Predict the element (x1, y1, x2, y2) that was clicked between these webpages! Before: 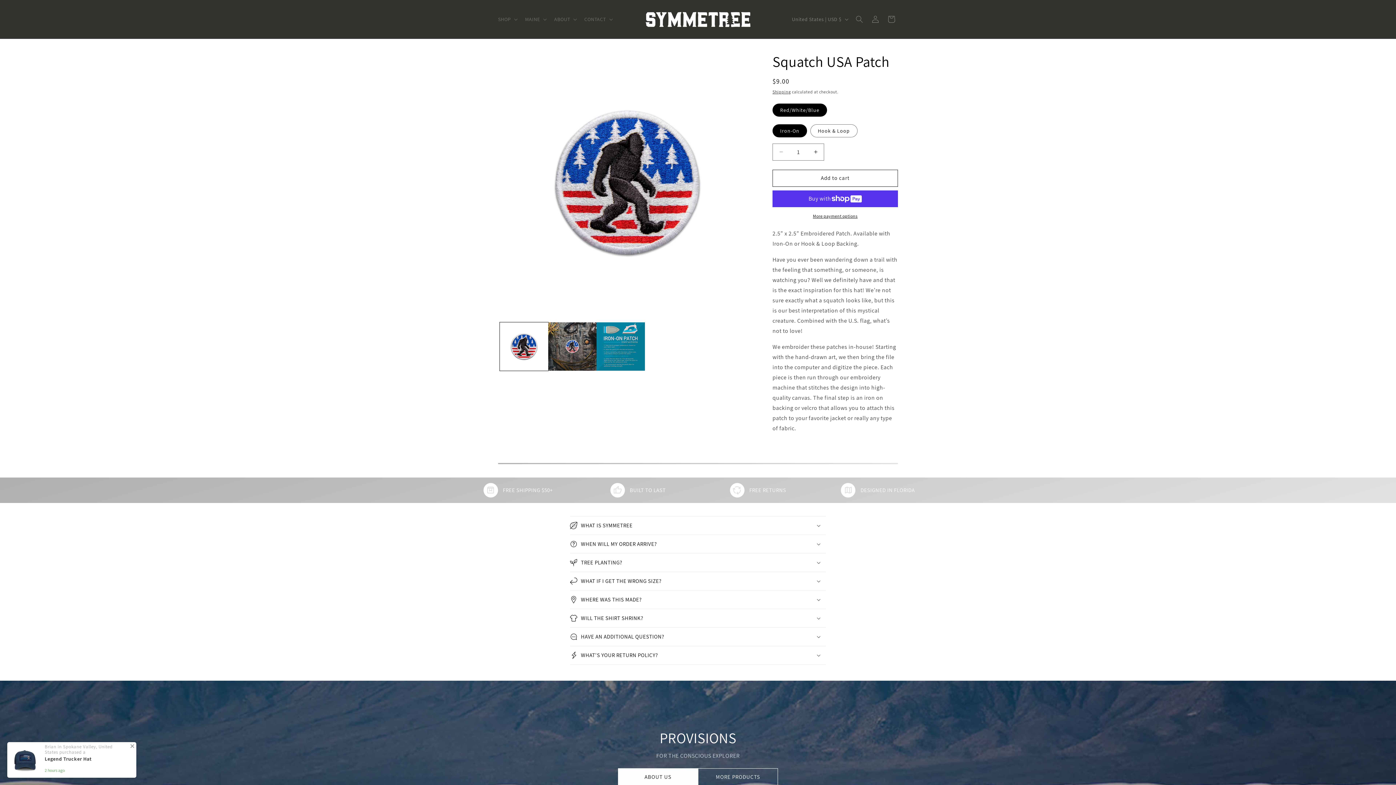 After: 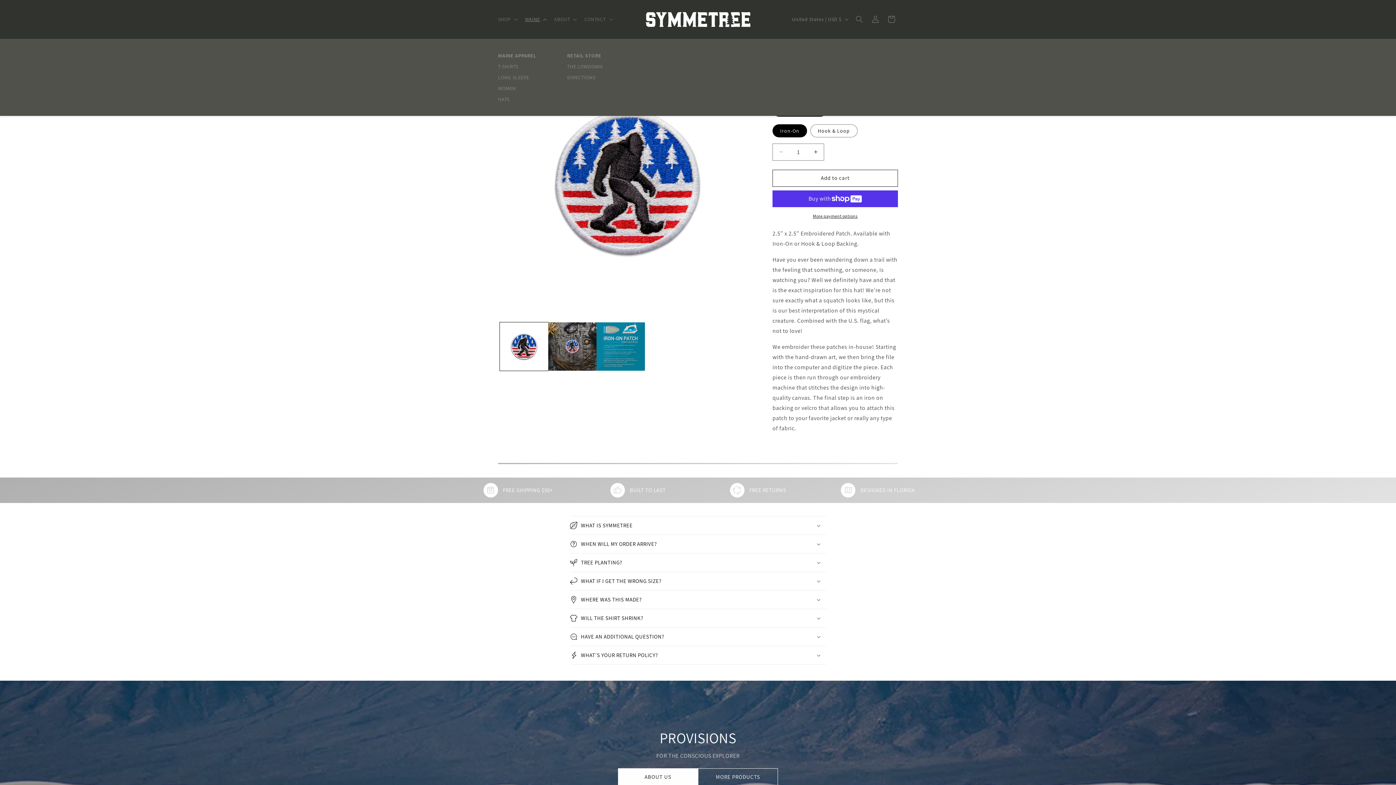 Action: label: MAINE bbox: (520, 11, 549, 27)